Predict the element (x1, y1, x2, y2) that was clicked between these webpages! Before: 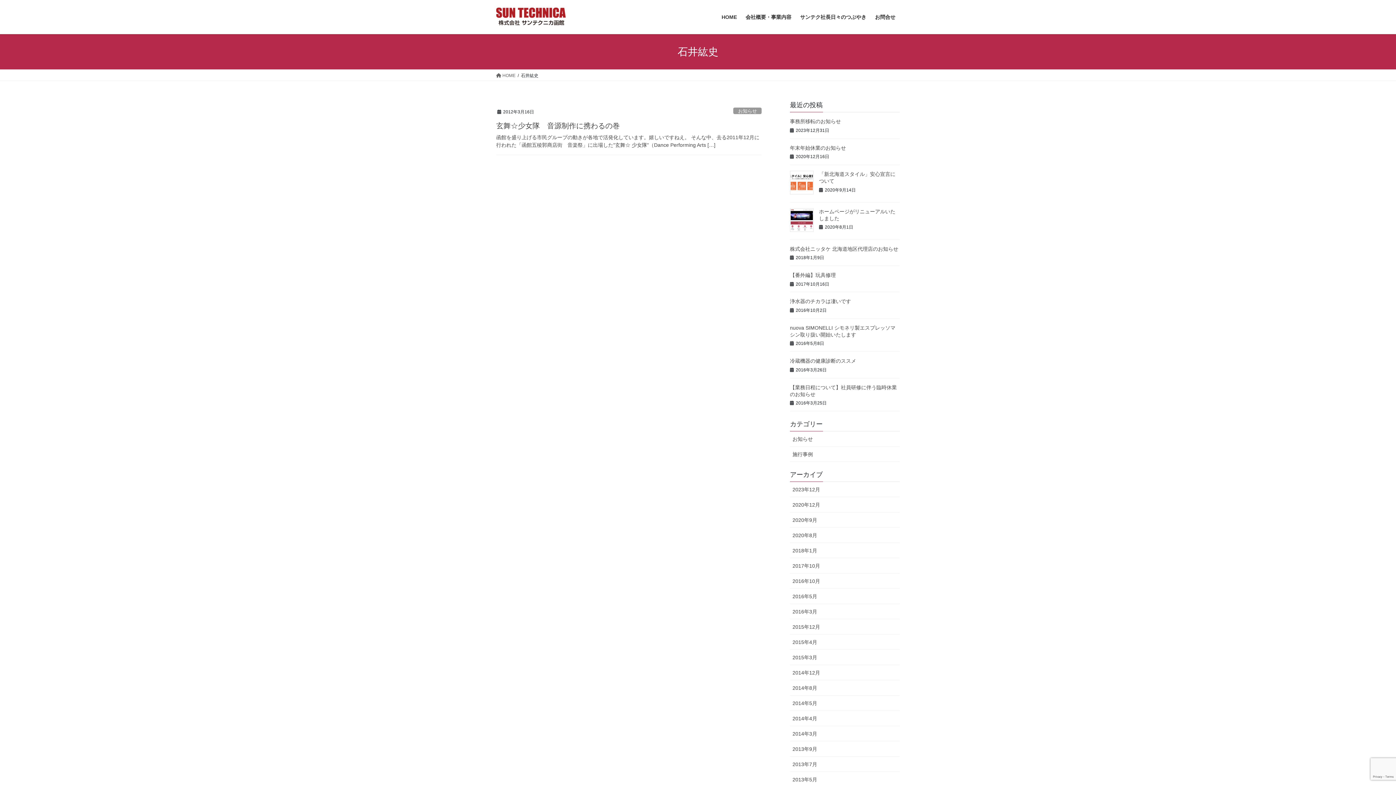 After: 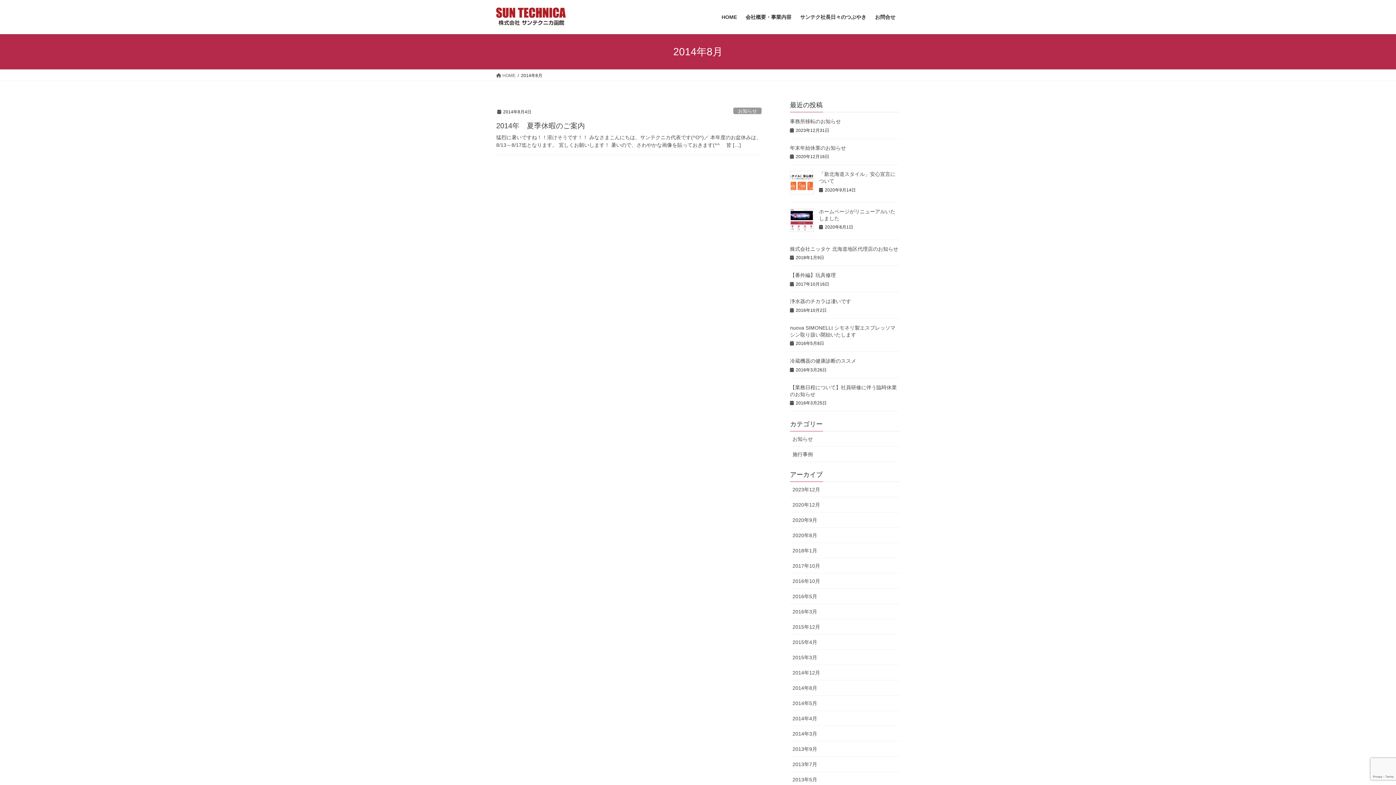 Action: bbox: (790, 680, 900, 695) label: 2014年8月